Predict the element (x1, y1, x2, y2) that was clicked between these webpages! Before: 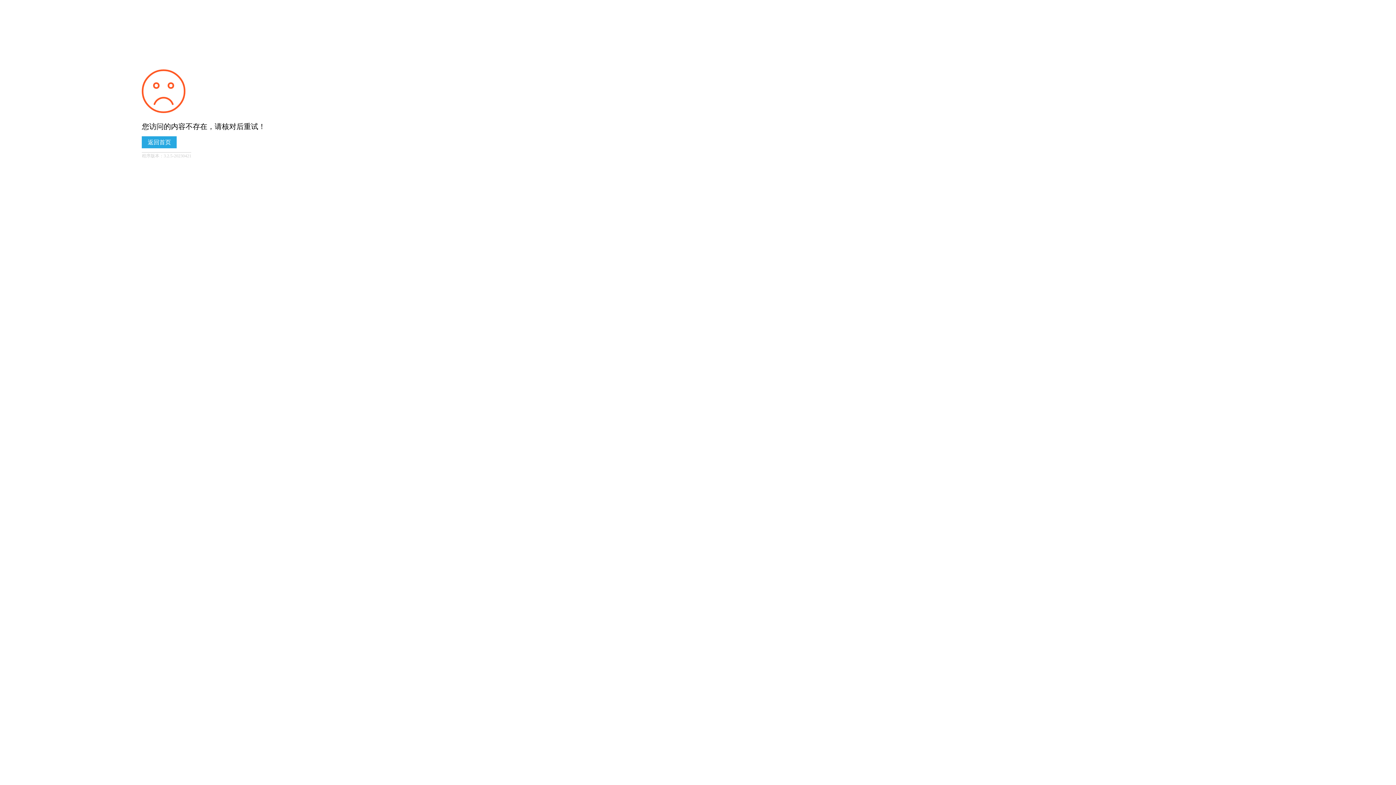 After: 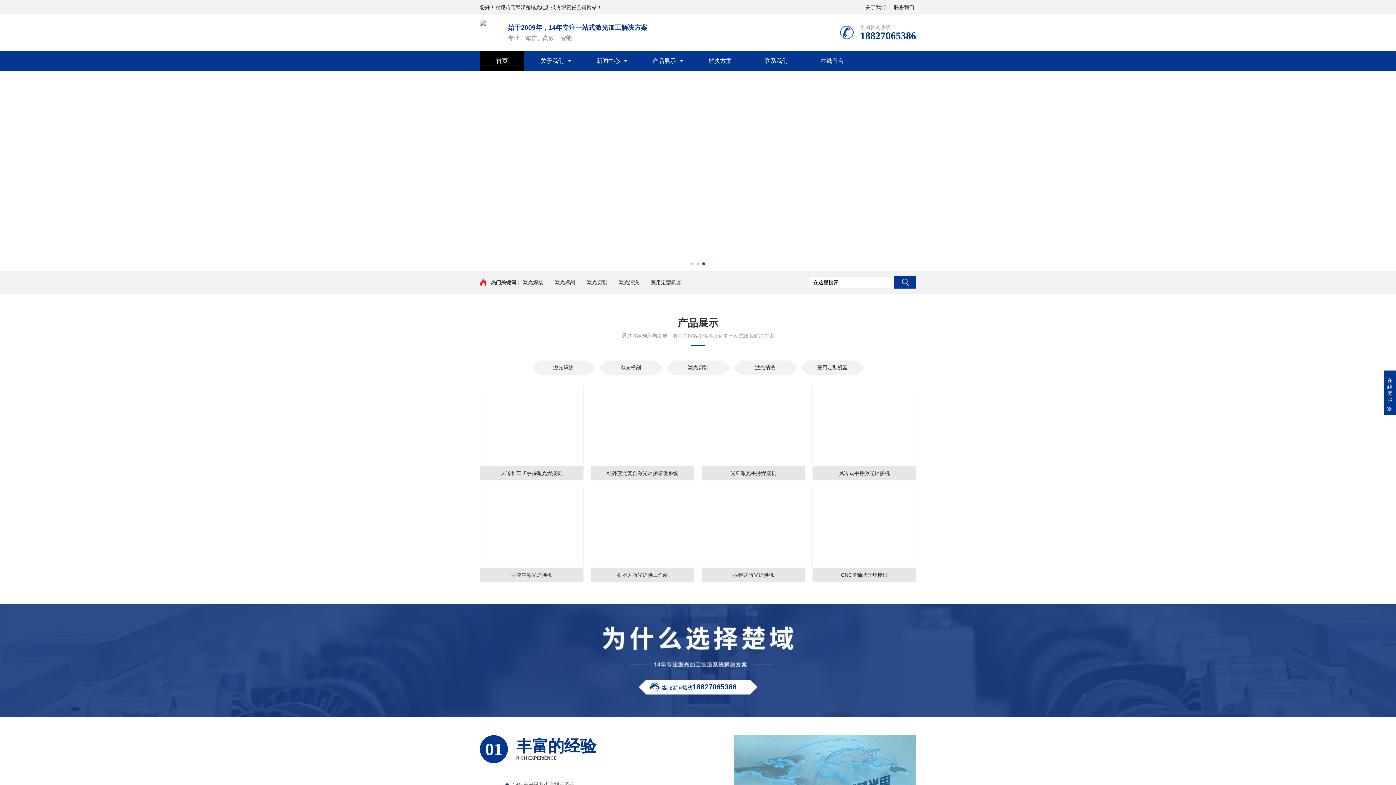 Action: label: 返回首页 bbox: (141, 136, 176, 148)